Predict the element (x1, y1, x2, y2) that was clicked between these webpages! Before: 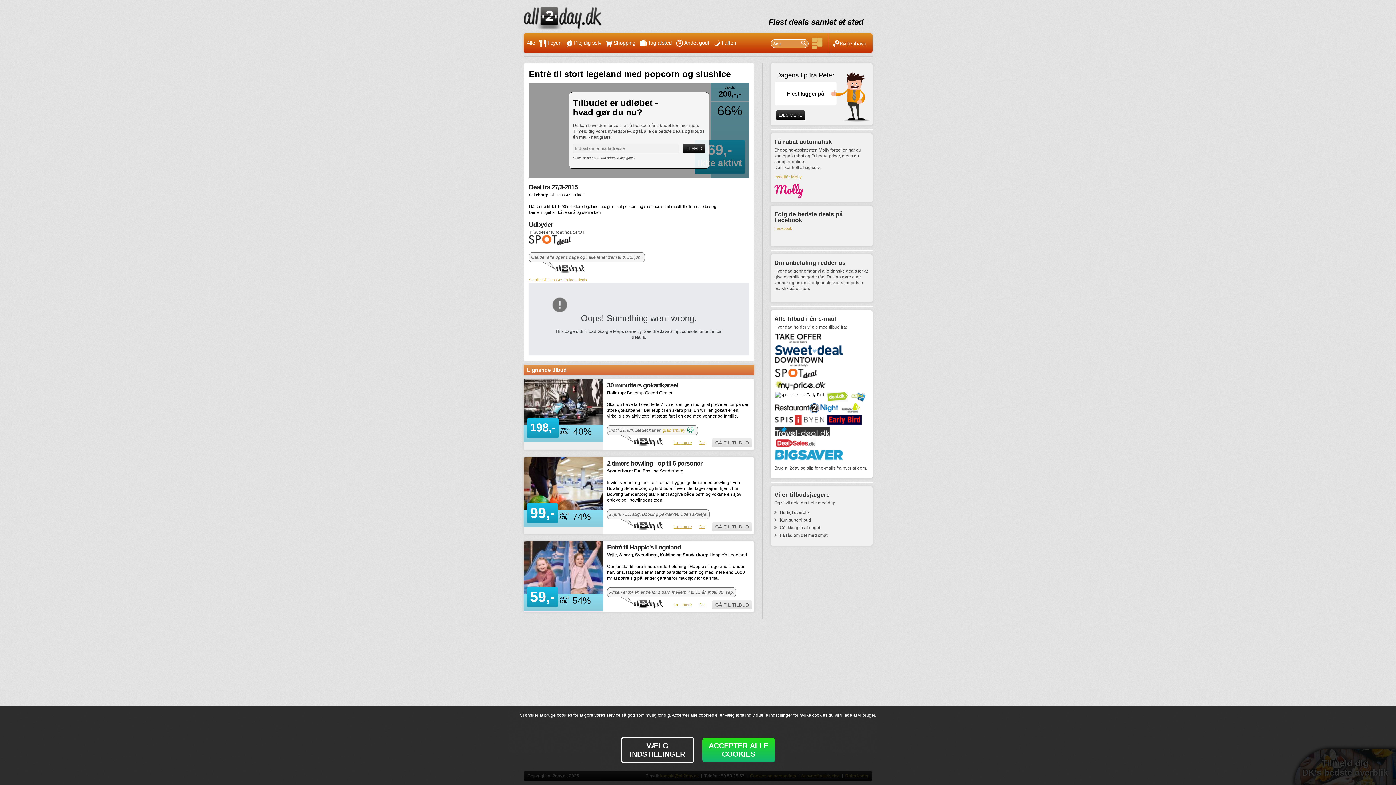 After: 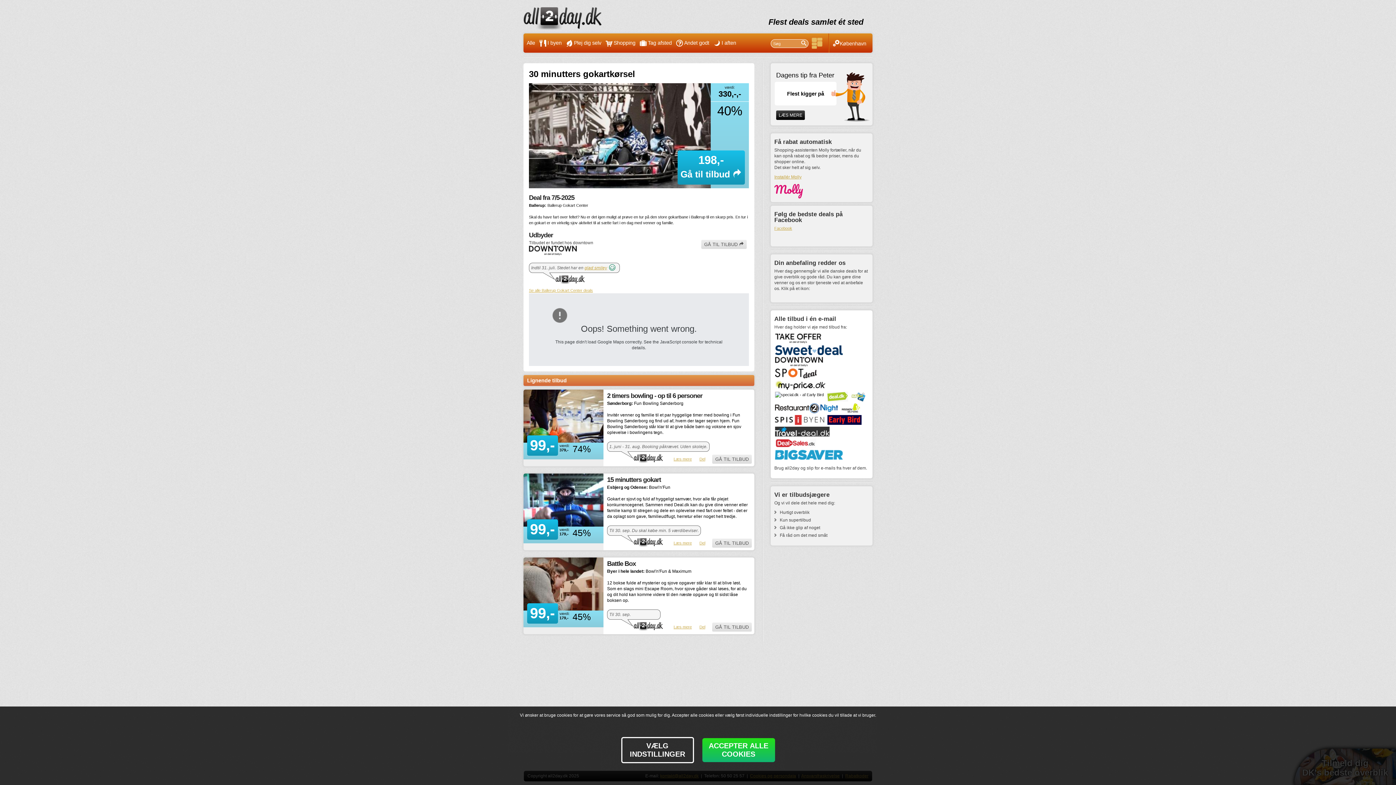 Action: bbox: (673, 440, 692, 445) label: Læs mere